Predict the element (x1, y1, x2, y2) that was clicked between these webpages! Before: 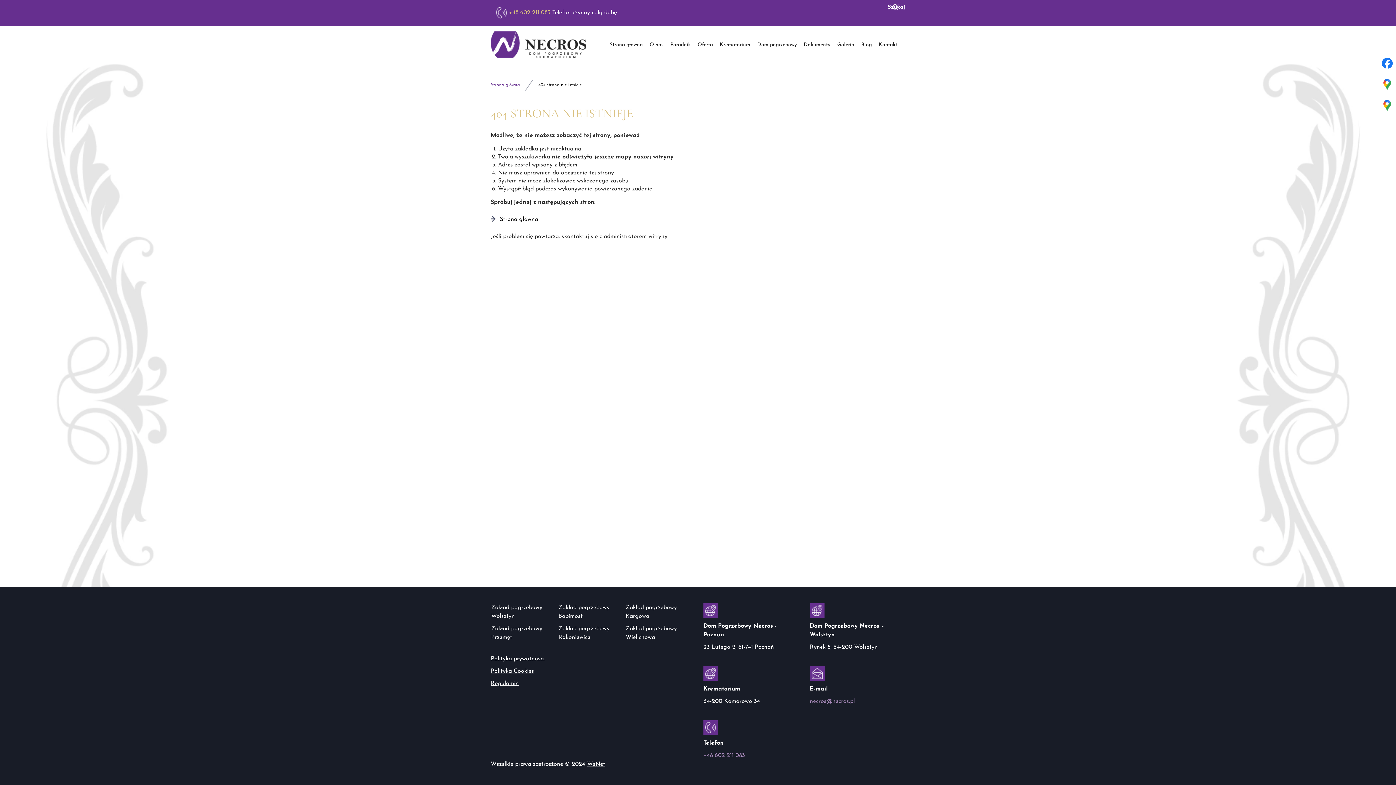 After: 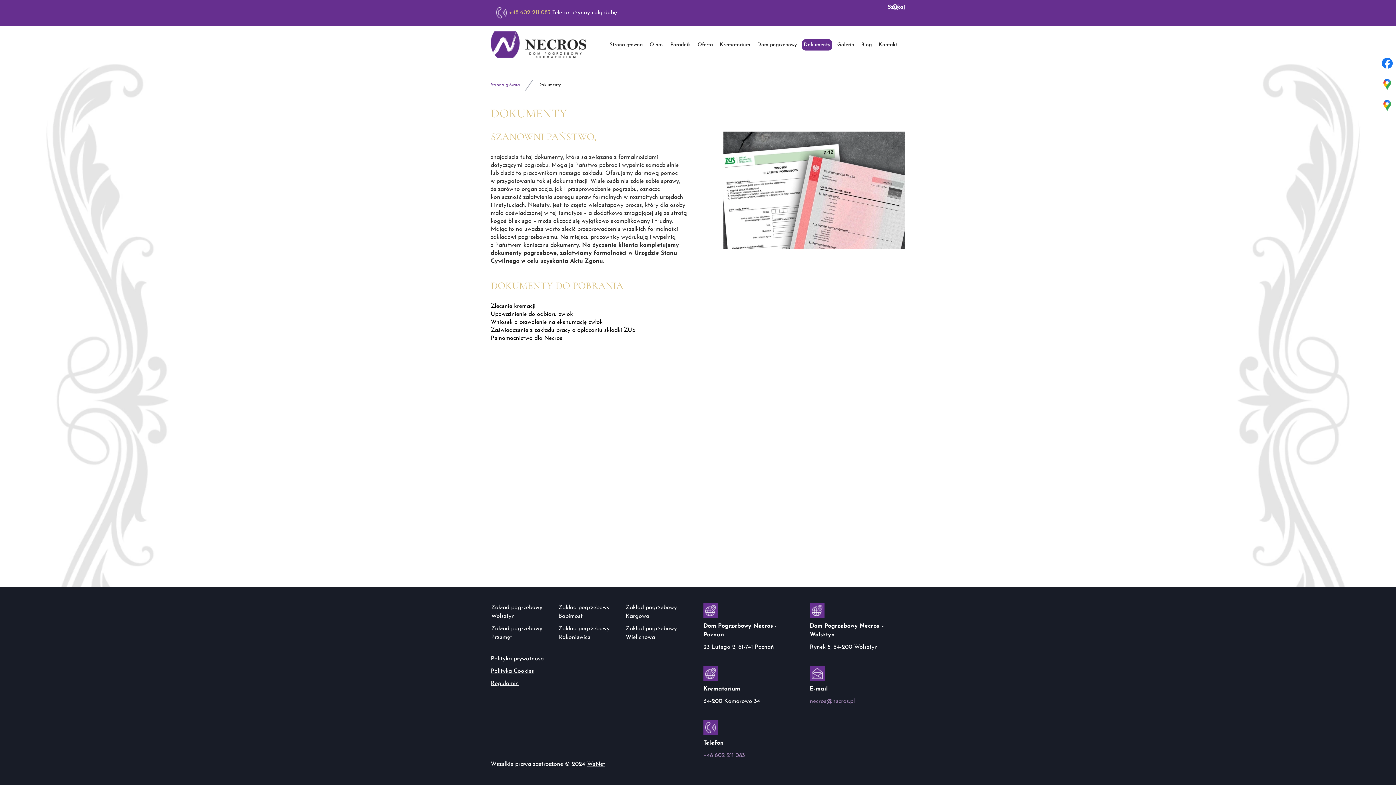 Action: bbox: (802, 39, 832, 50) label: Dokumenty